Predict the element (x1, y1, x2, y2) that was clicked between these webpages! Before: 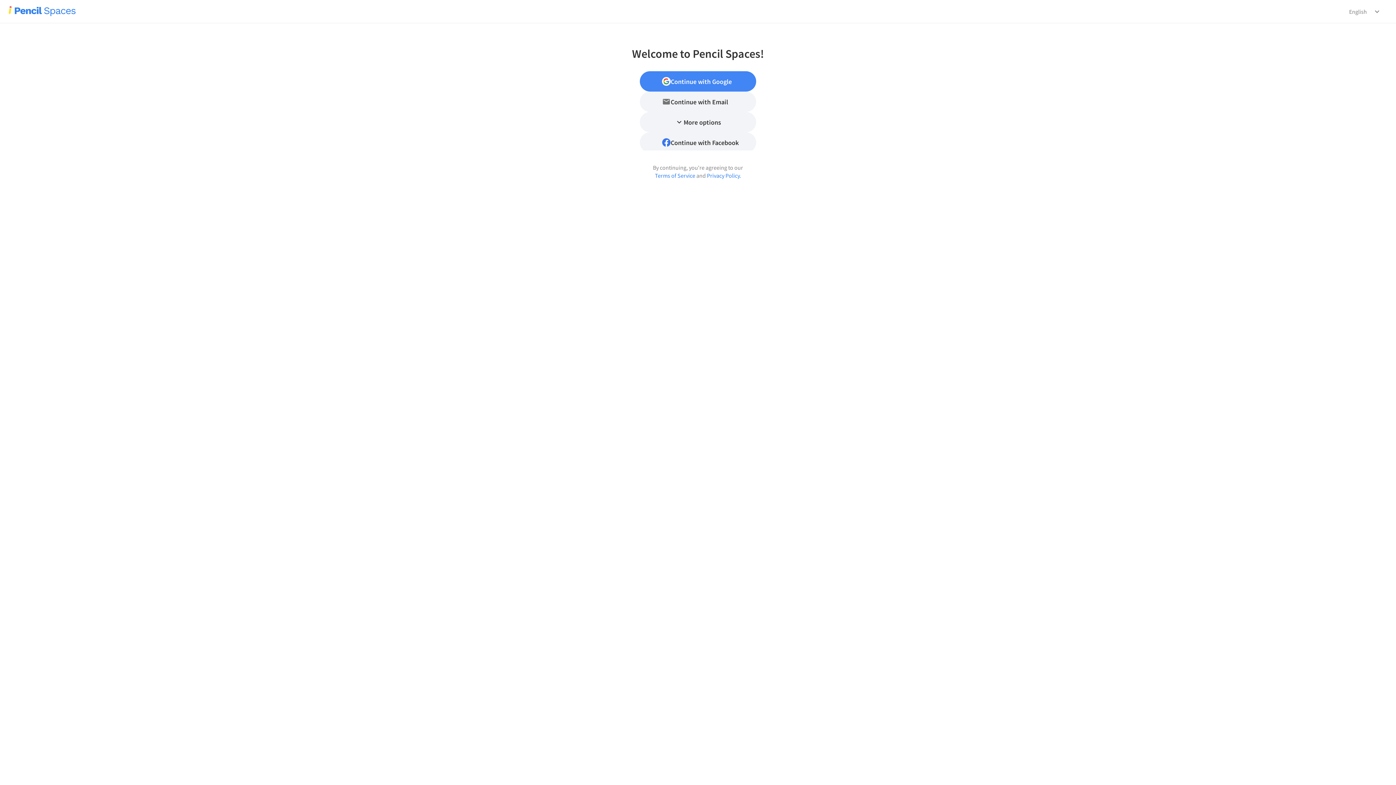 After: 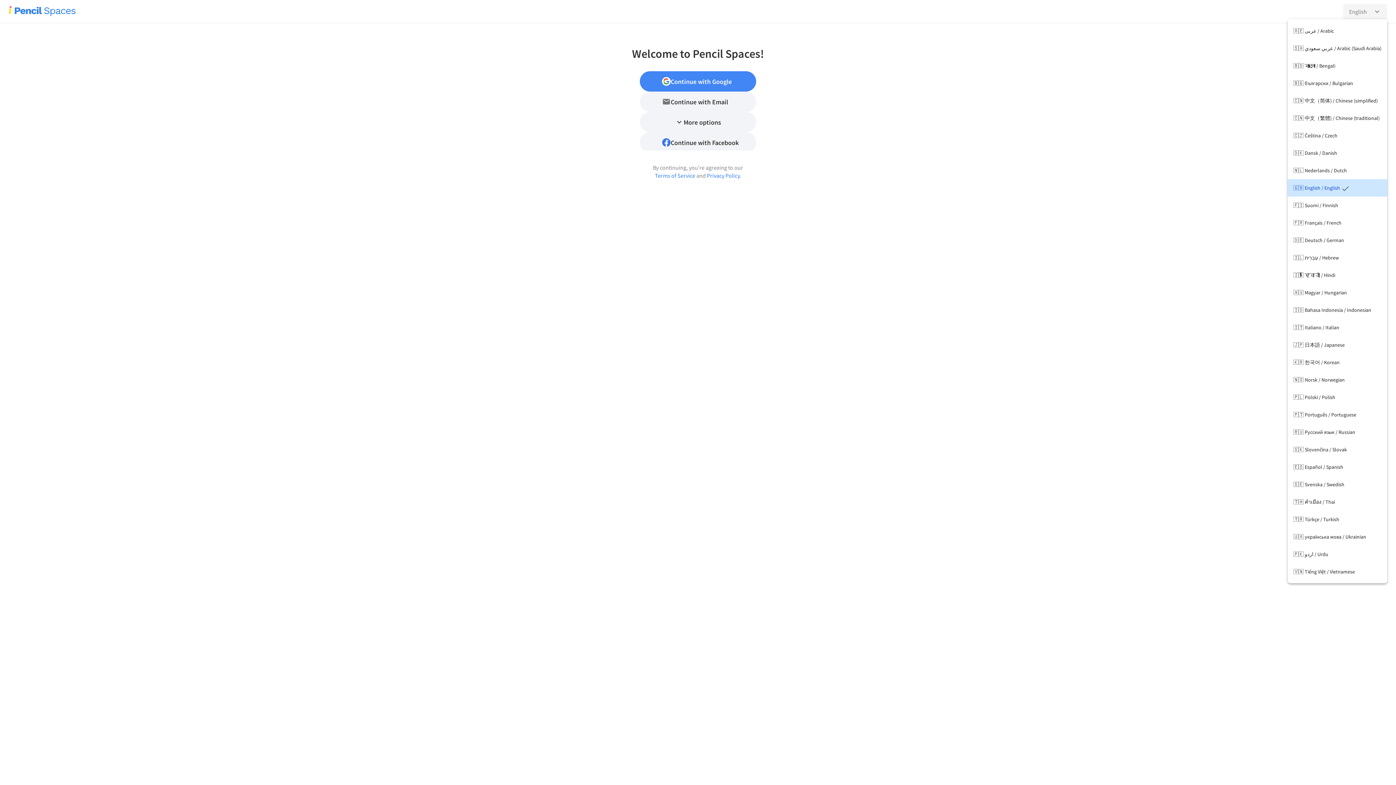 Action: bbox: (1343, 4, 1387, 19) label: English
expand_more